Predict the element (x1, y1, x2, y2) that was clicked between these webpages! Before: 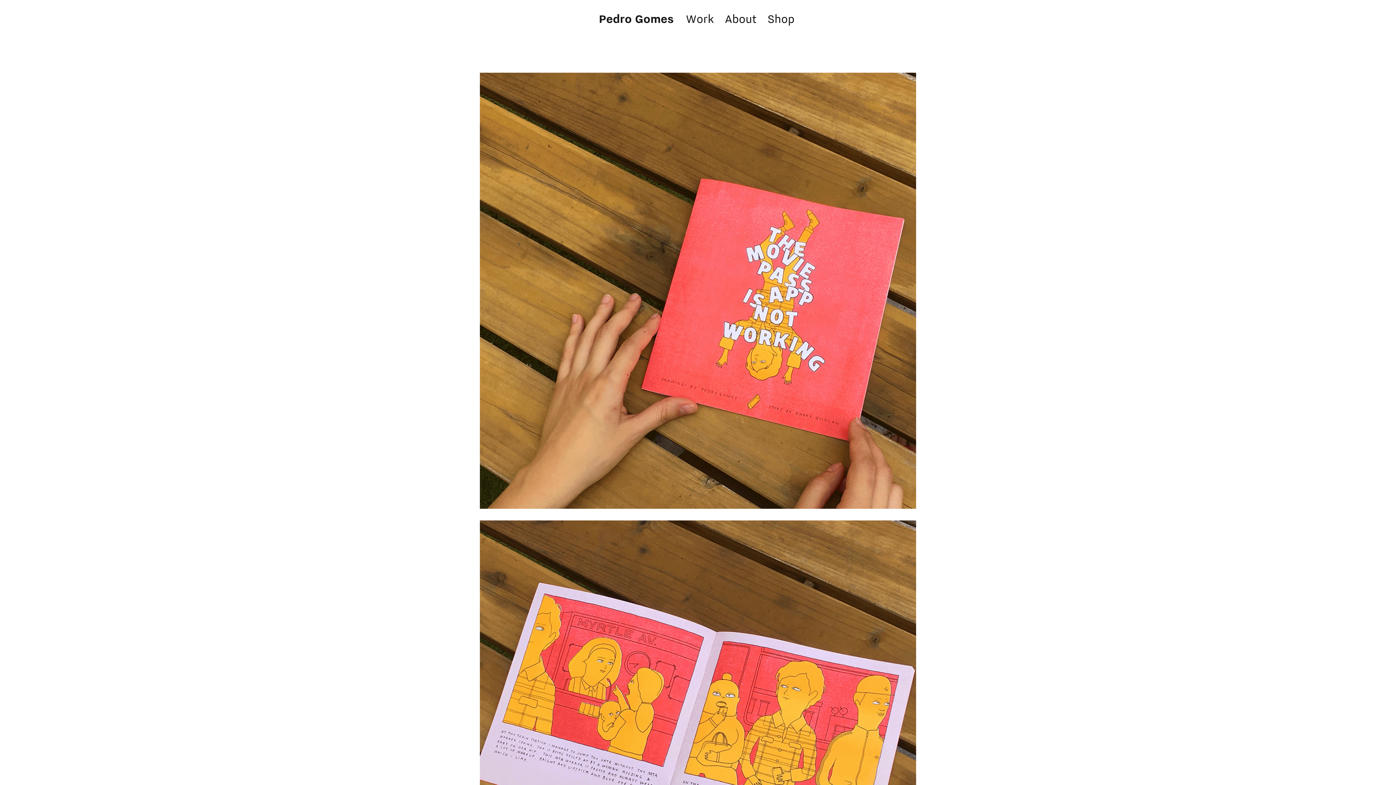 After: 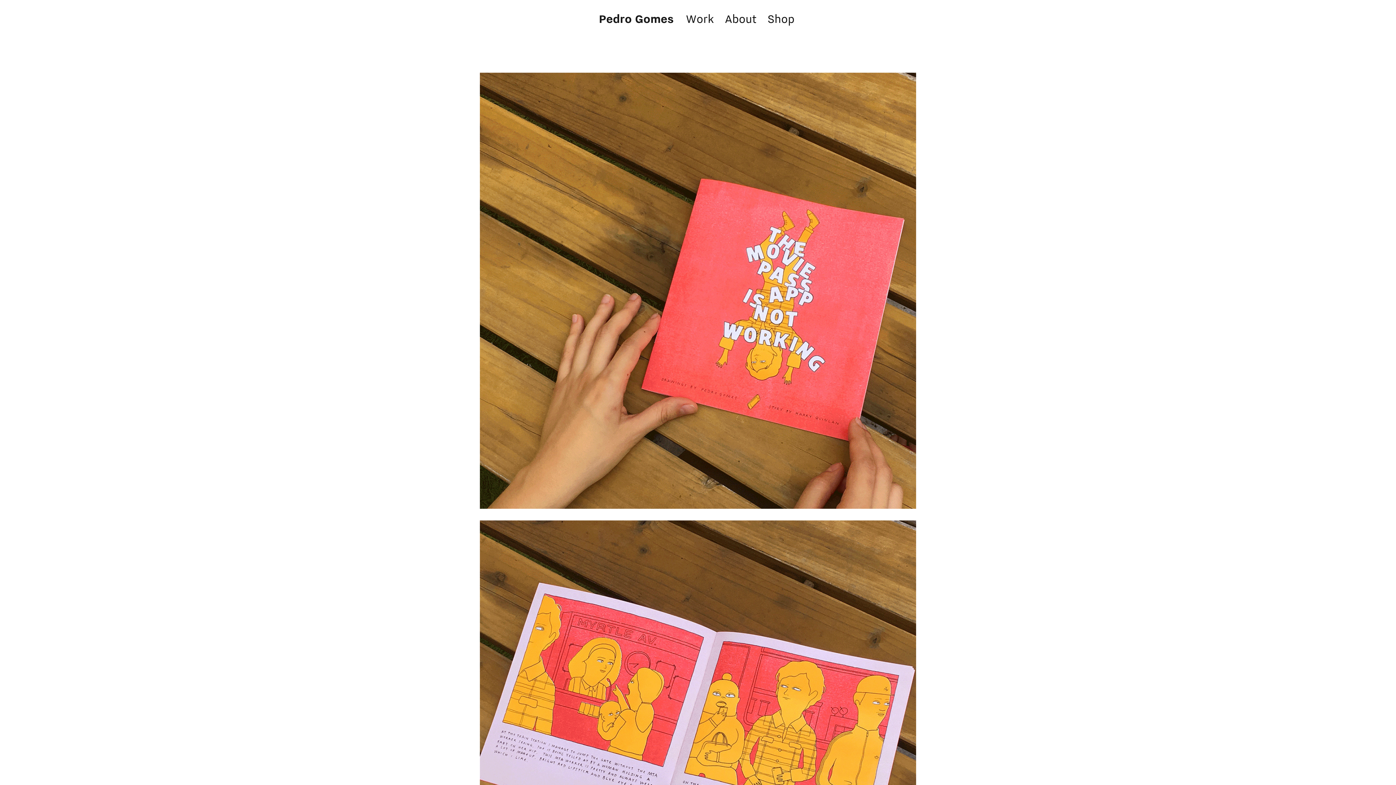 Action: bbox: (767, 11, 797, 25) label: Shop 